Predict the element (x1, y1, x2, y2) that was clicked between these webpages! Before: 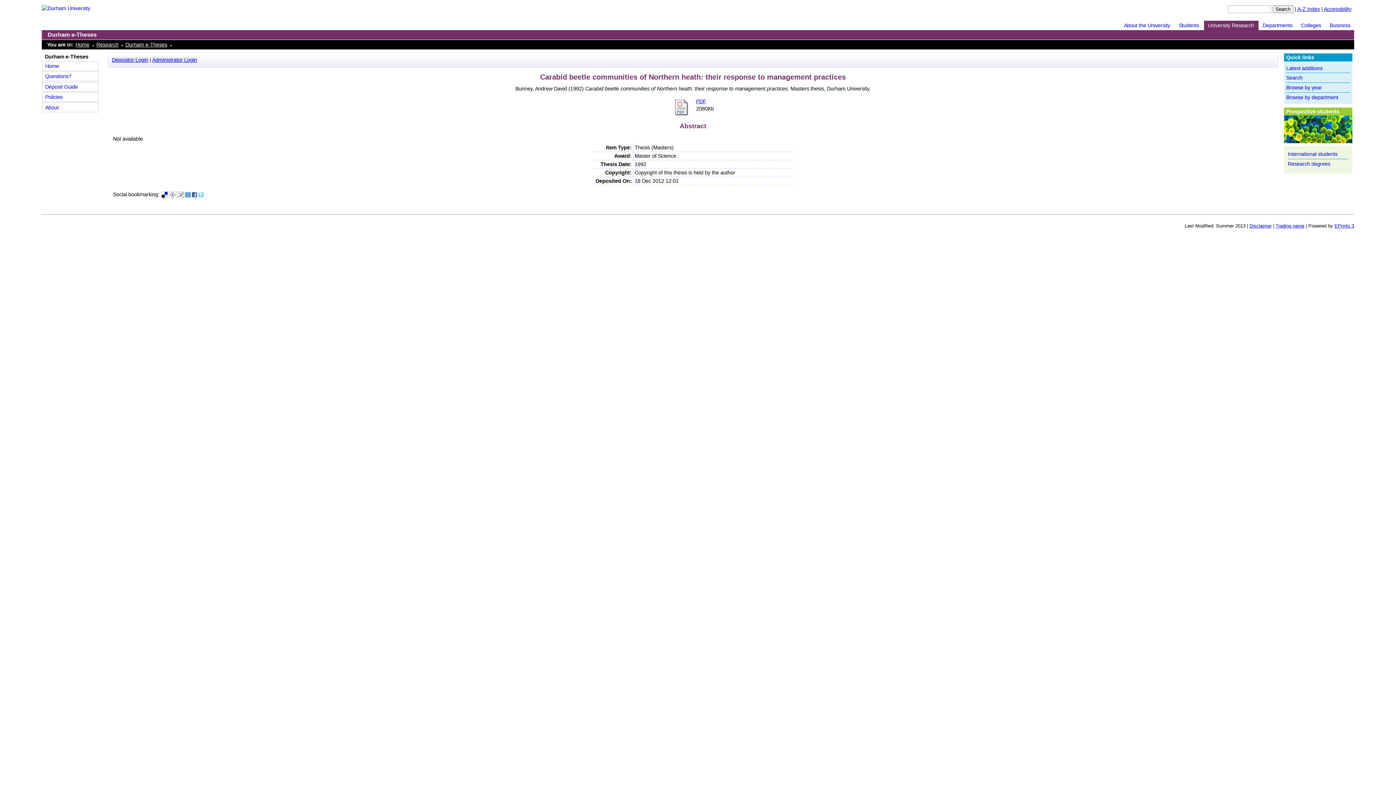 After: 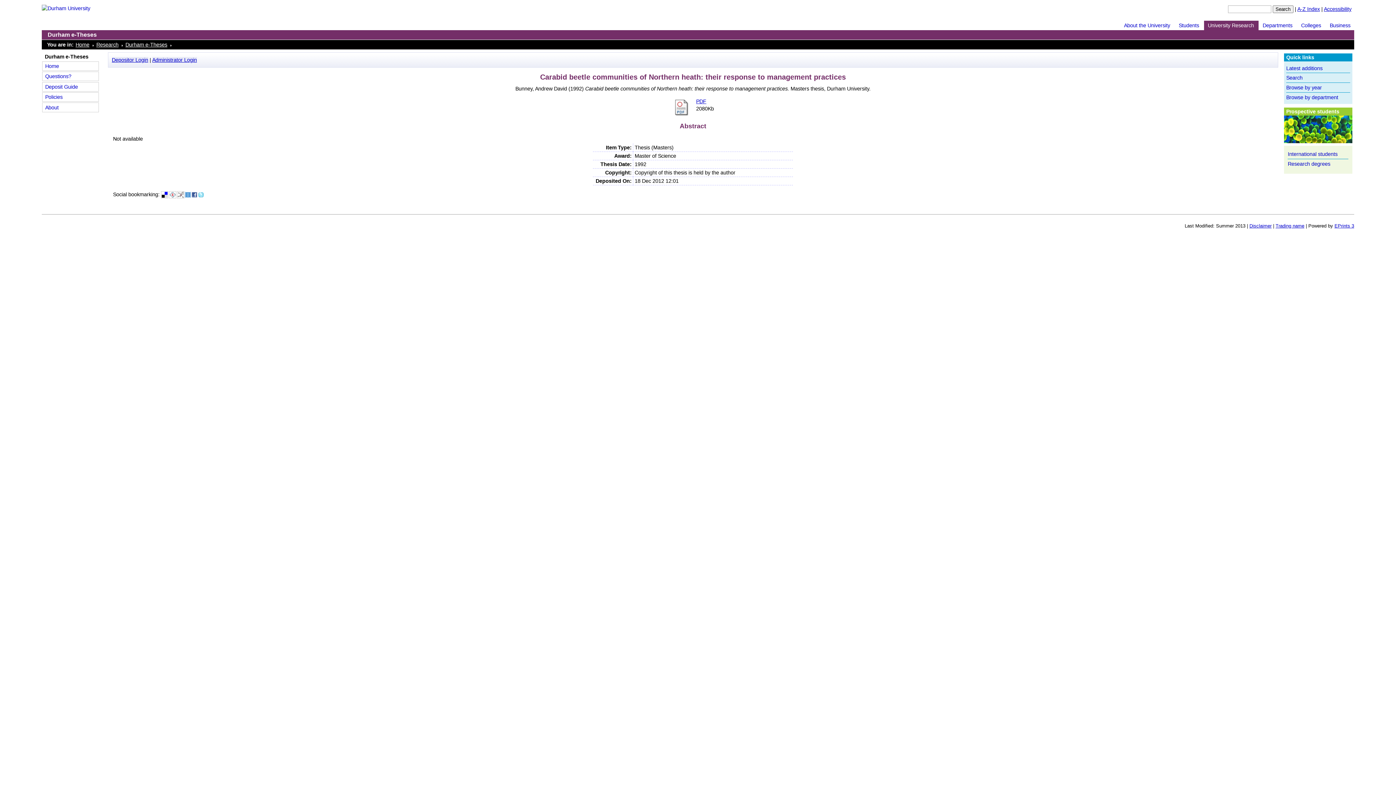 Action: bbox: (176, 191, 184, 197)